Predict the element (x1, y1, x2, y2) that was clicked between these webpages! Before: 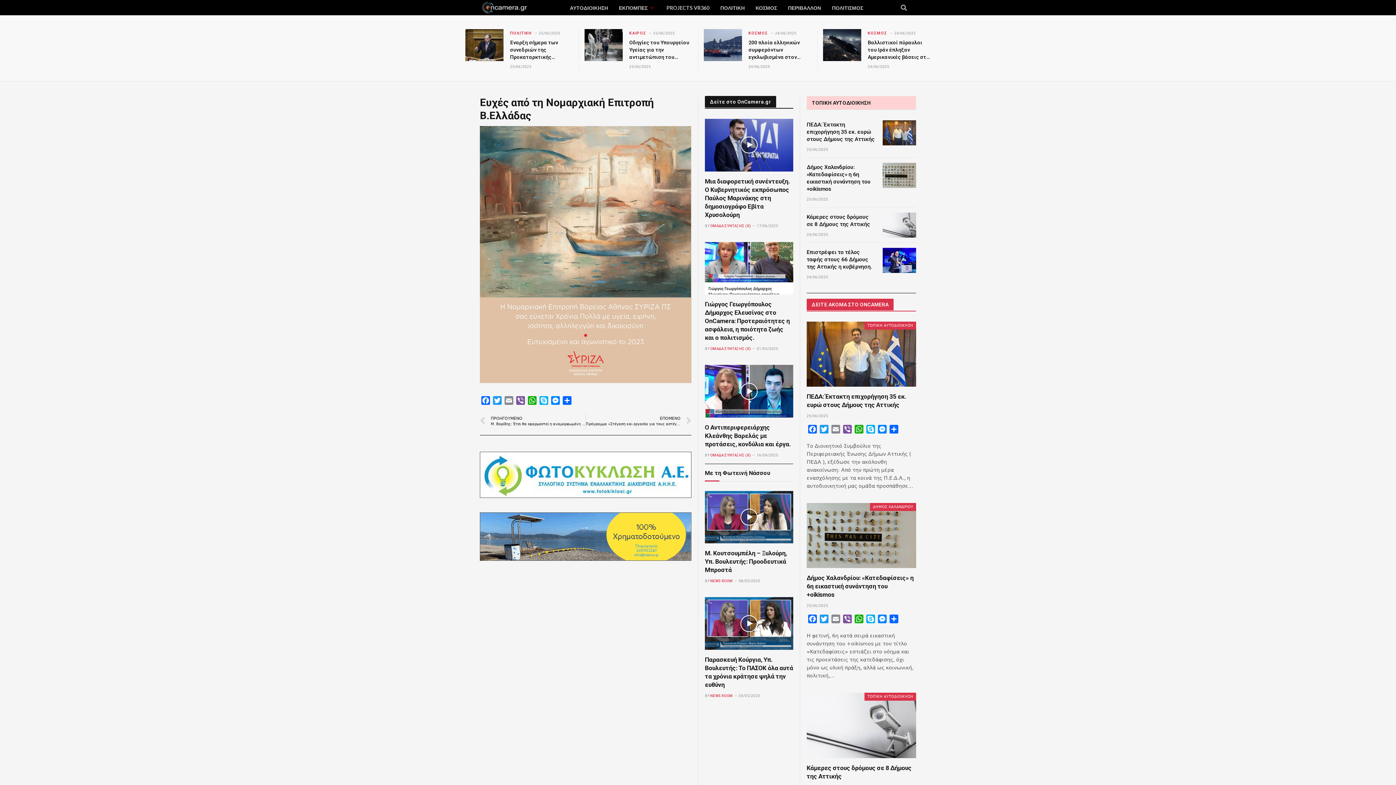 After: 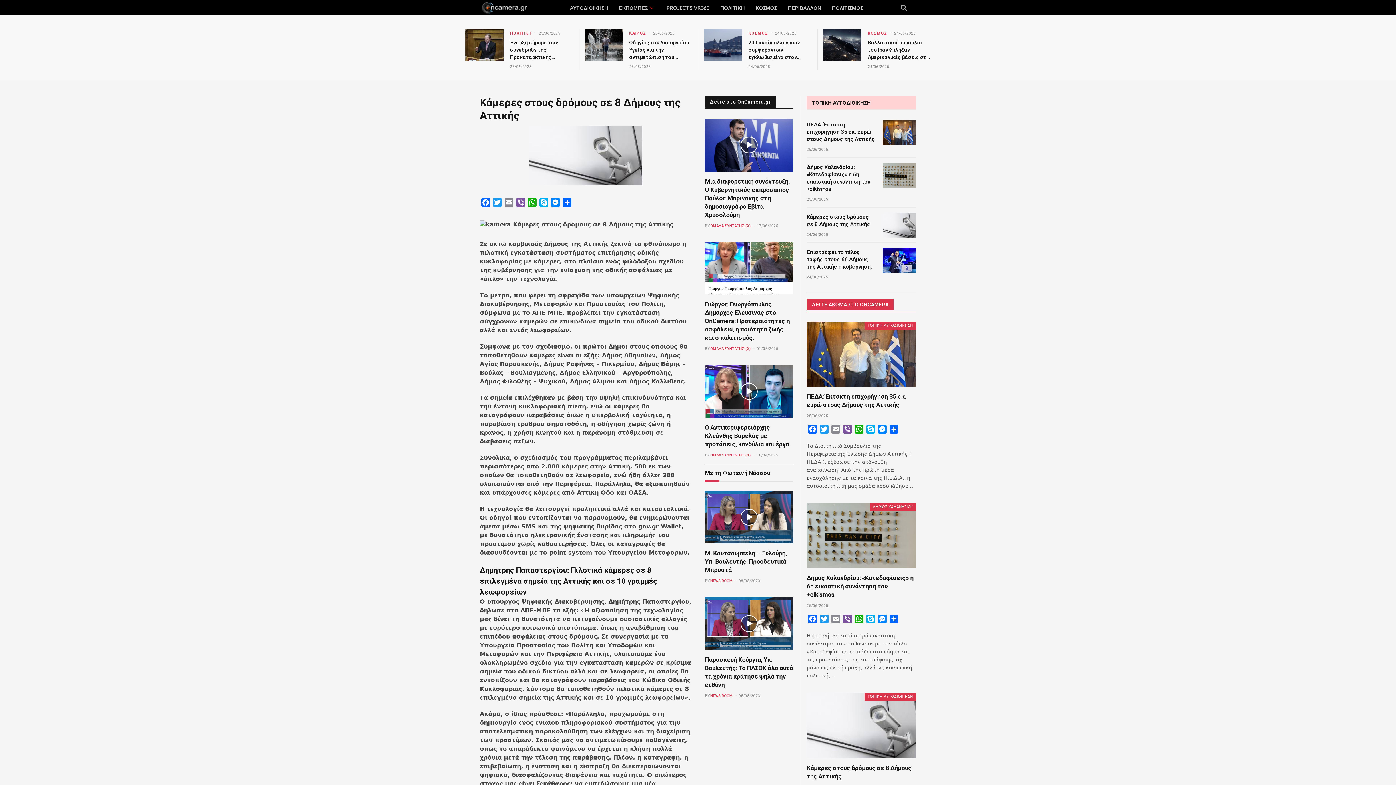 Action: bbox: (882, 212, 916, 237)